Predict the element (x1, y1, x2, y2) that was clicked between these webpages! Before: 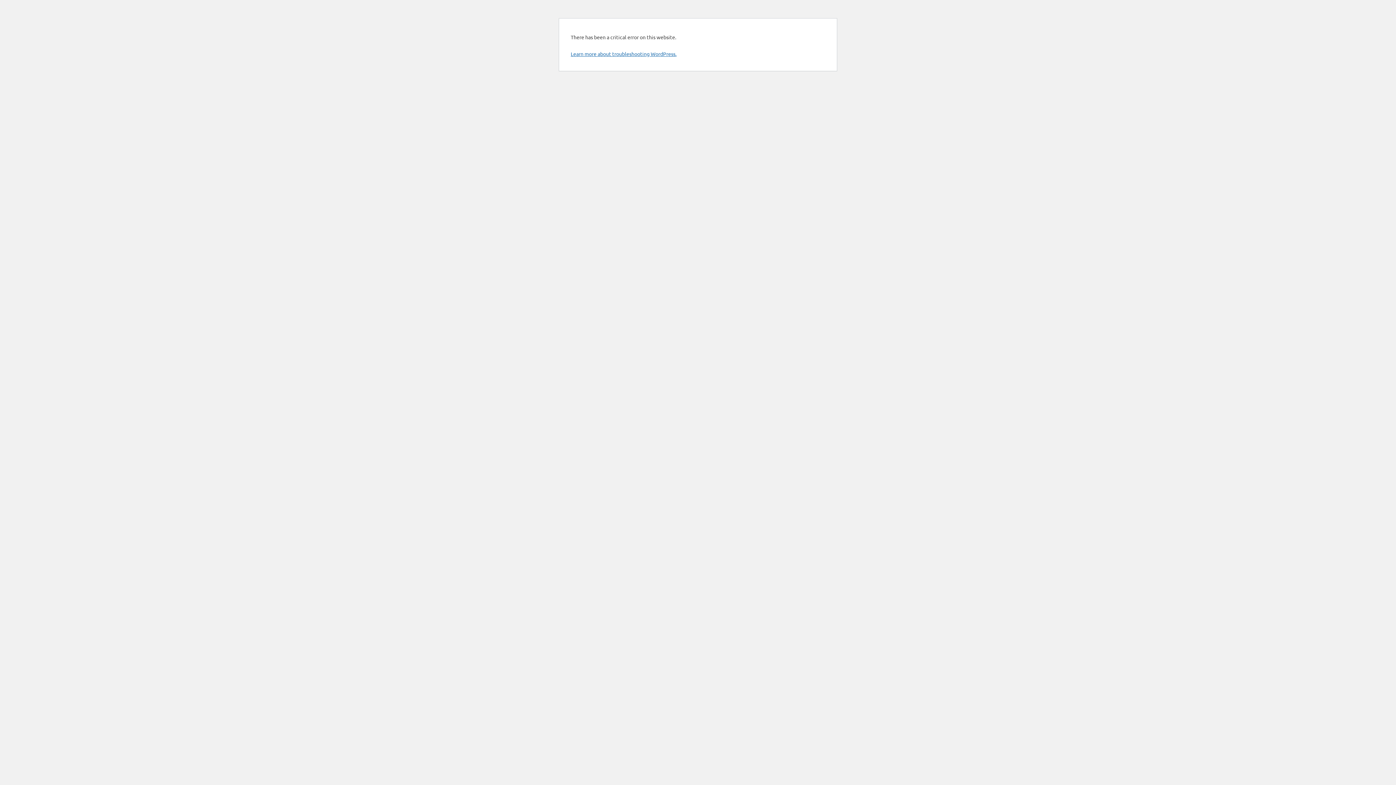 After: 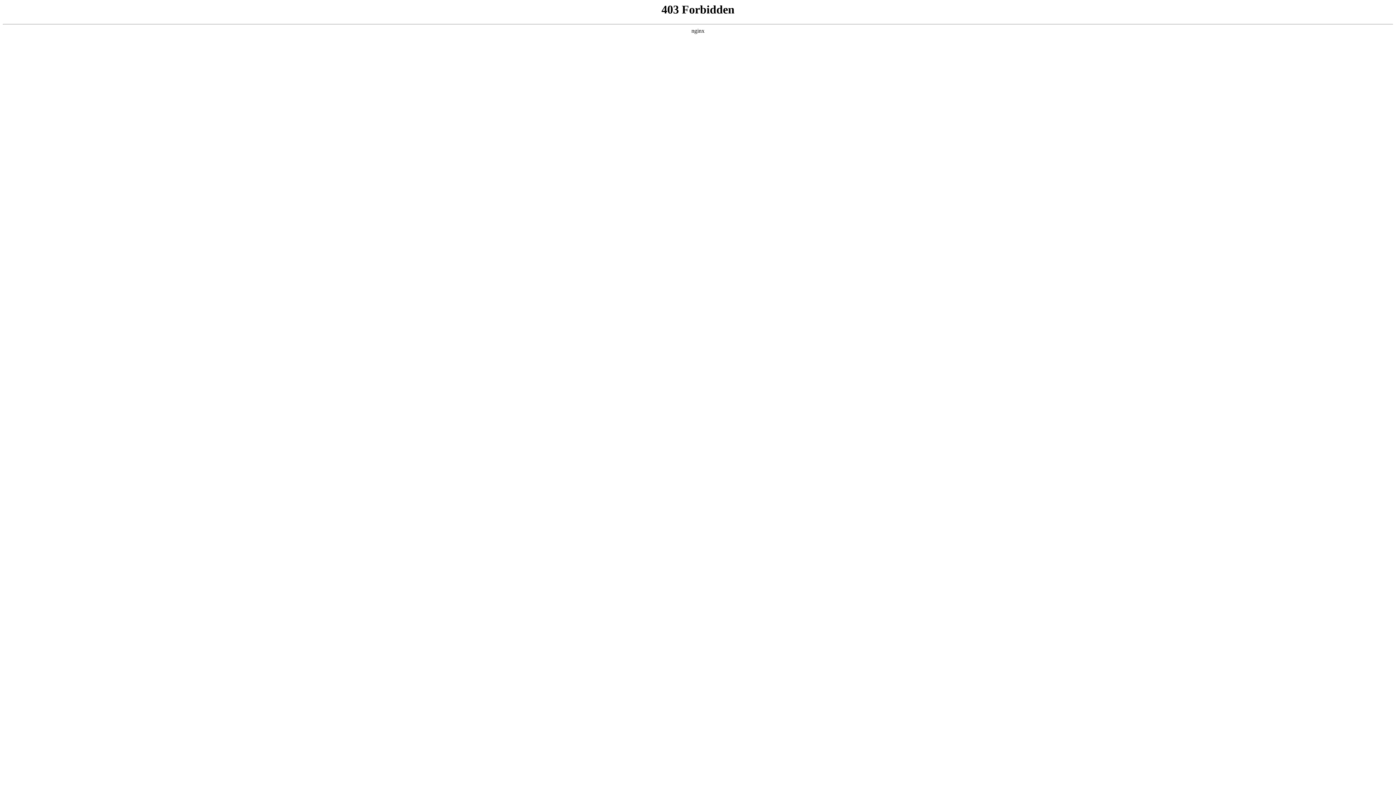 Action: bbox: (570, 50, 676, 57) label: Learn more about troubleshooting WordPress.